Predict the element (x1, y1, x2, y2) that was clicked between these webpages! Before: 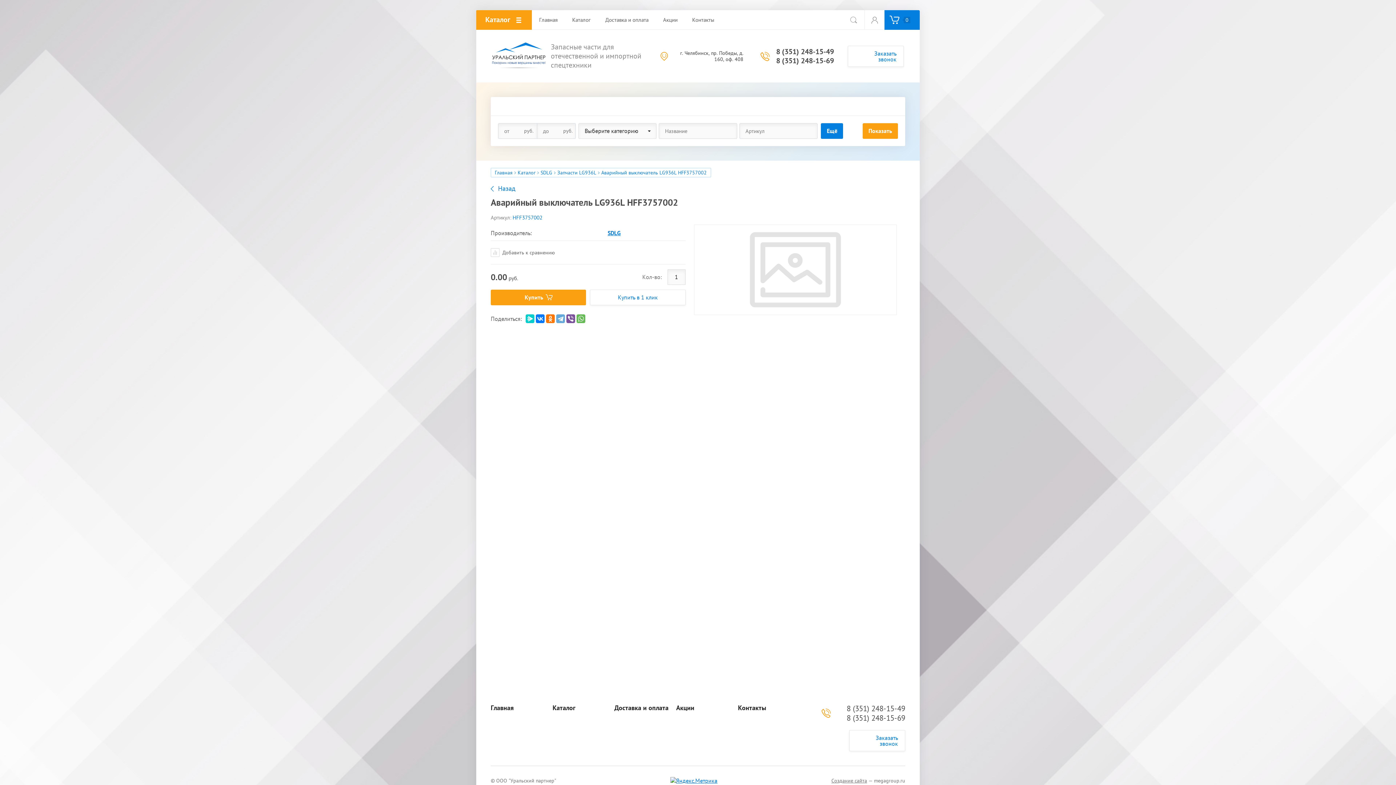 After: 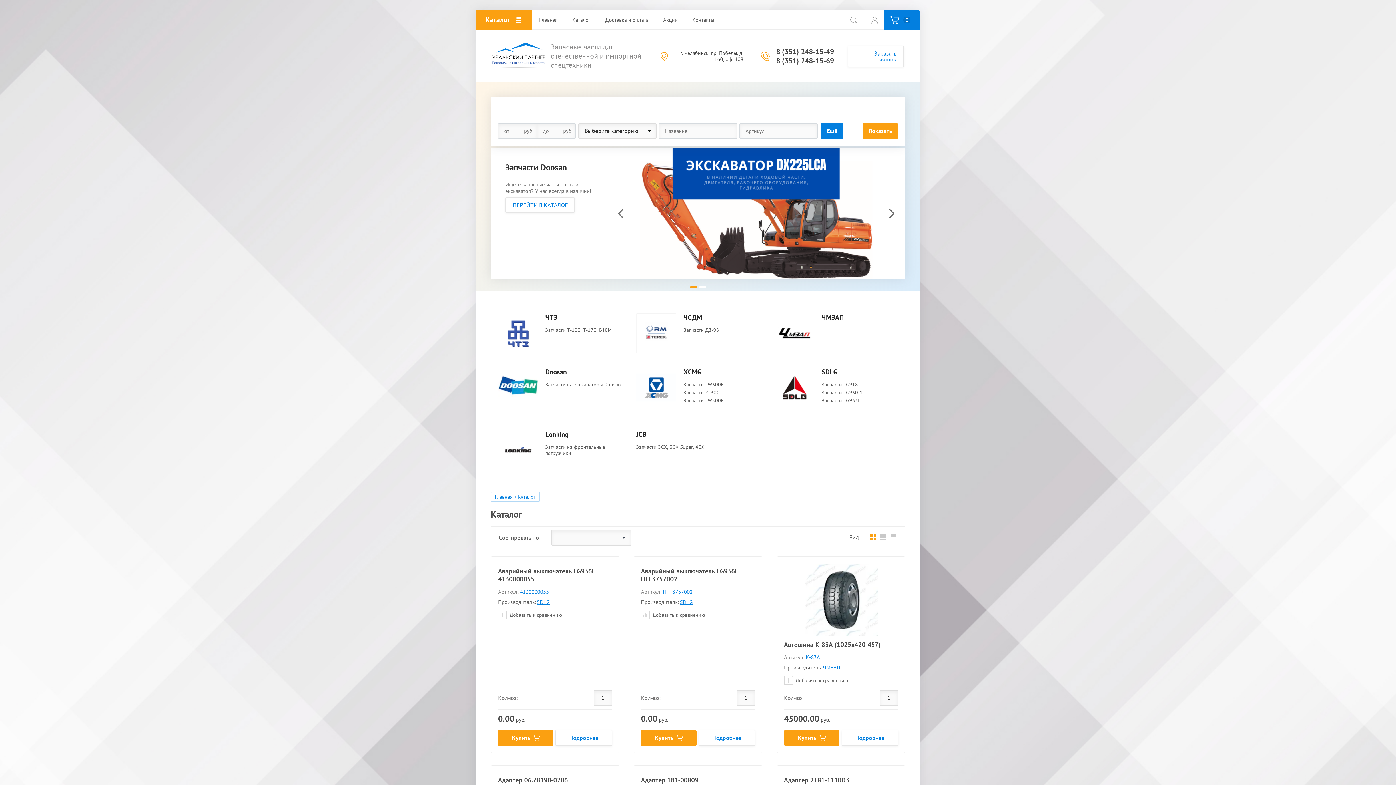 Action: bbox: (517, 170, 539, 175) label: Каталог